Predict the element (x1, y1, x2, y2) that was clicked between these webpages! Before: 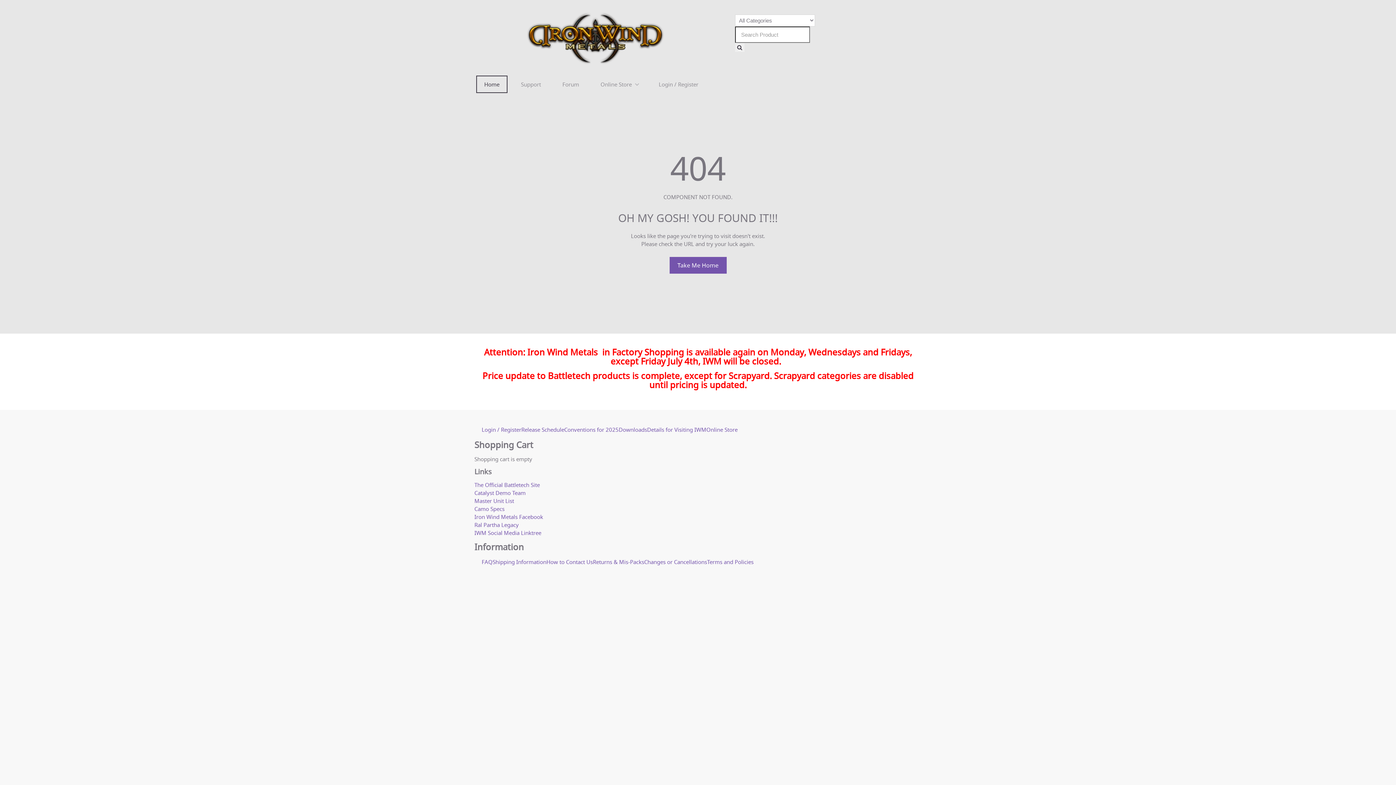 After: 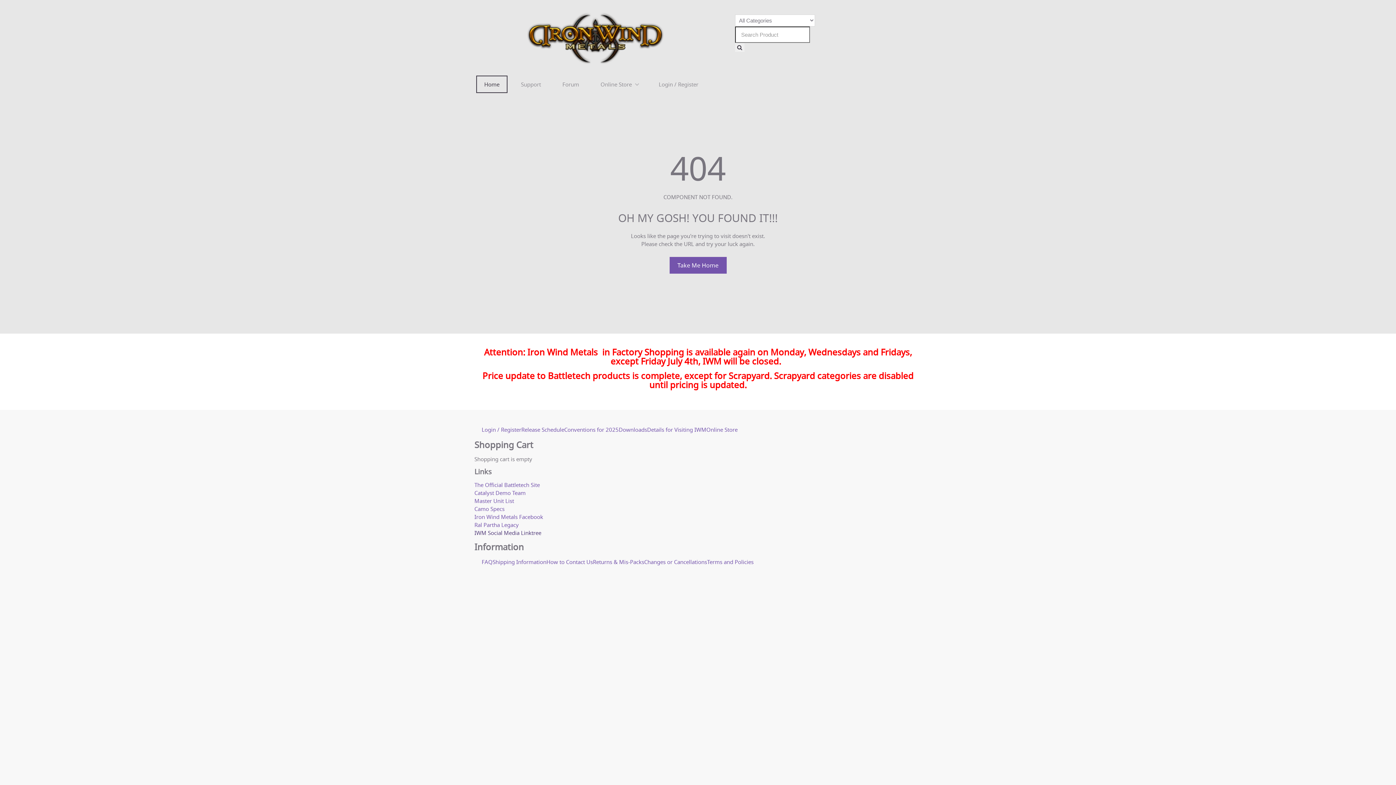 Action: bbox: (474, 529, 541, 536) label: IWM Social Media Linktree